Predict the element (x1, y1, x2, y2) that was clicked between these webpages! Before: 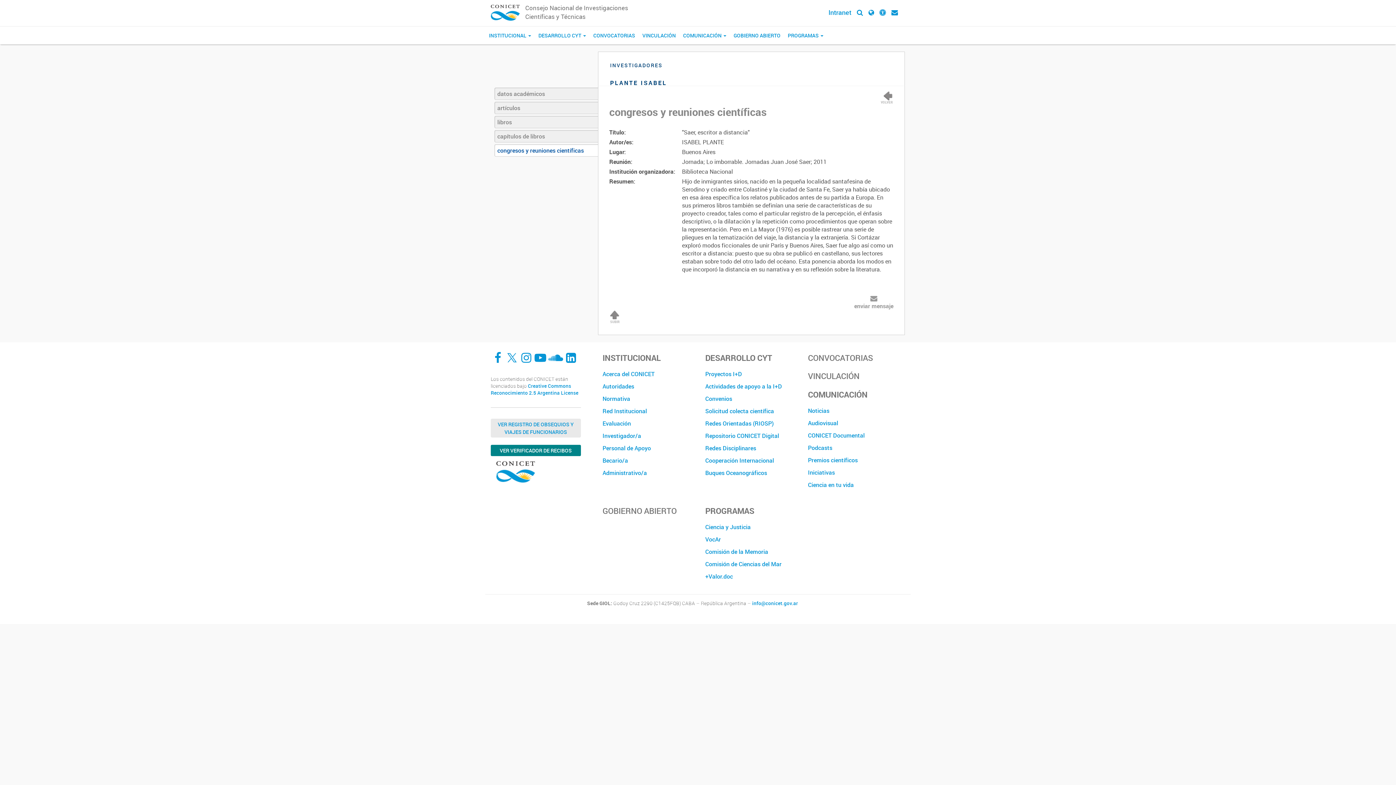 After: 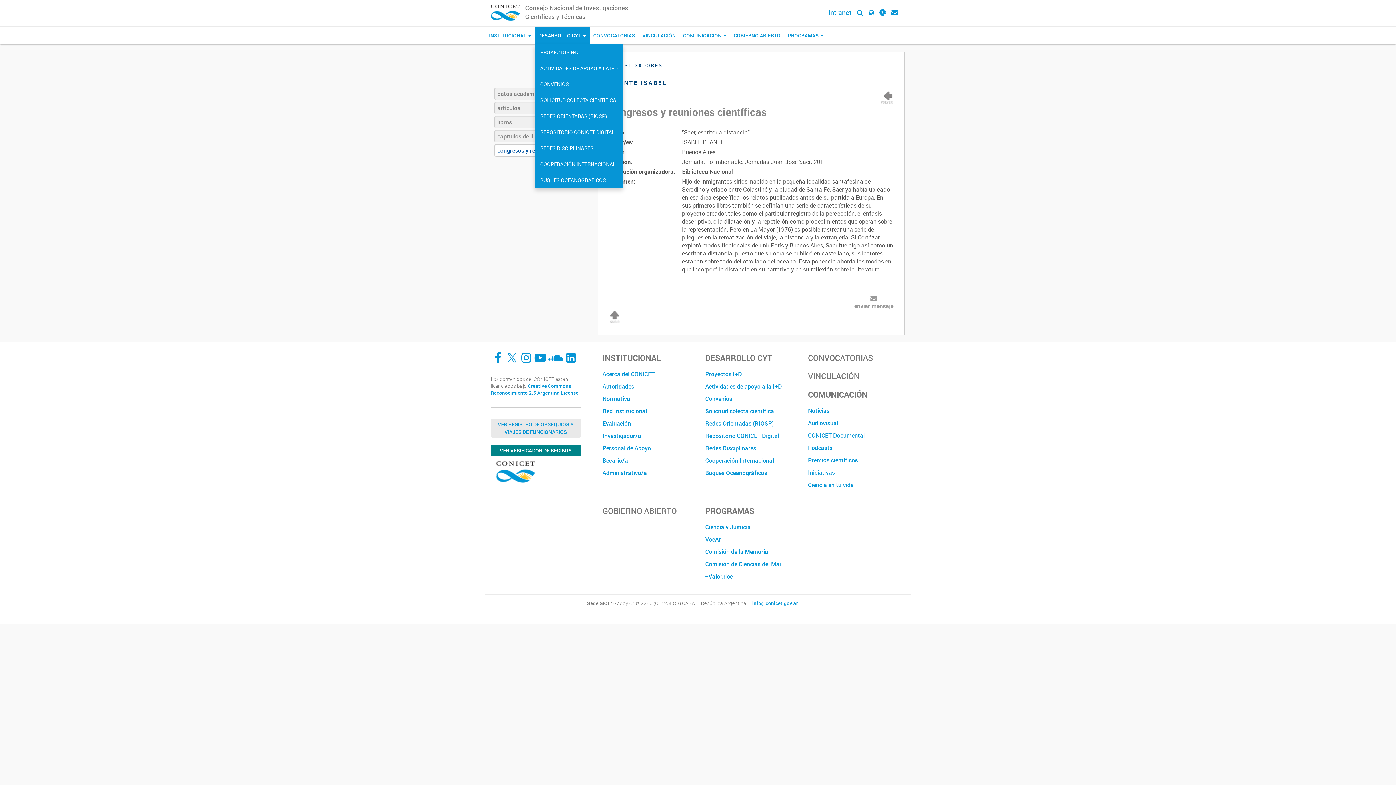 Action: label: DESARROLLO CYT  bbox: (534, 26, 589, 44)